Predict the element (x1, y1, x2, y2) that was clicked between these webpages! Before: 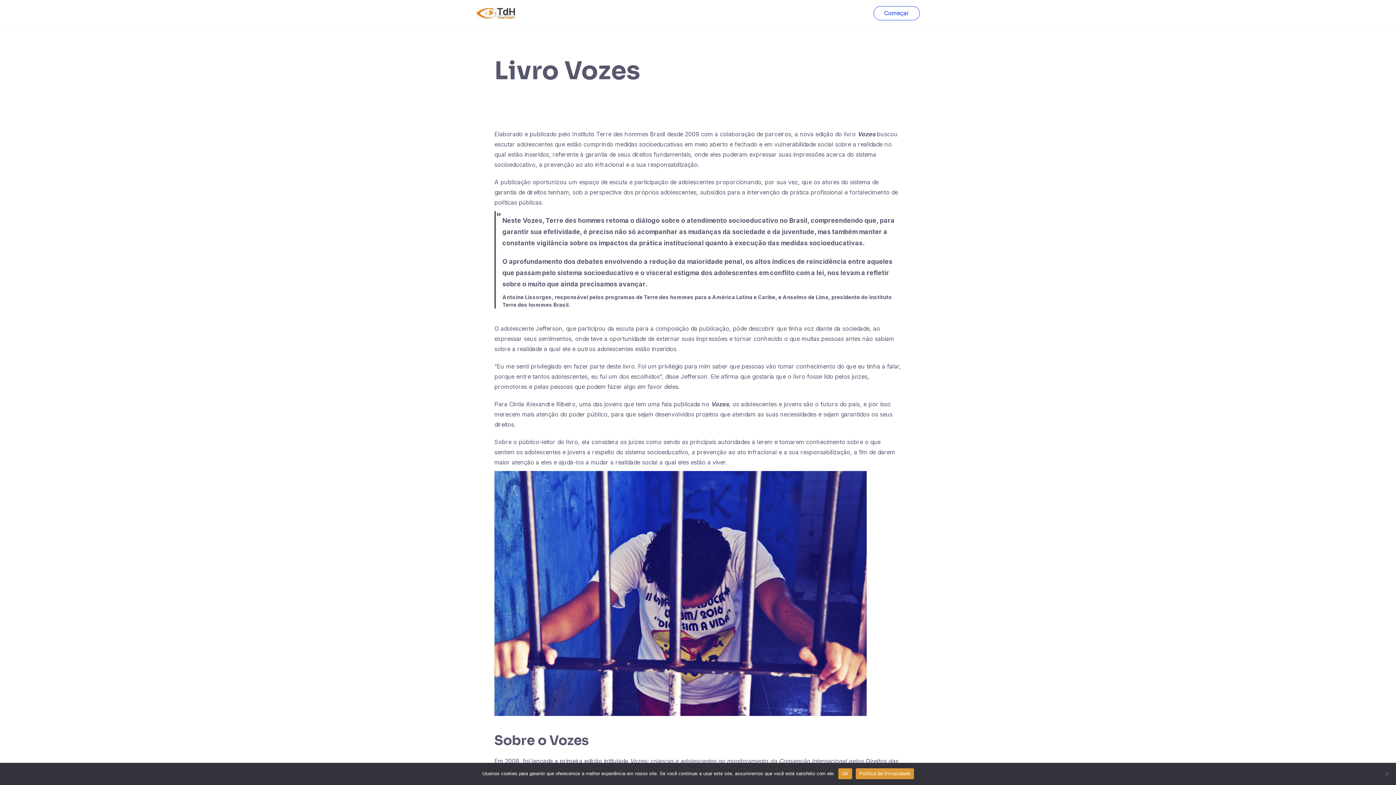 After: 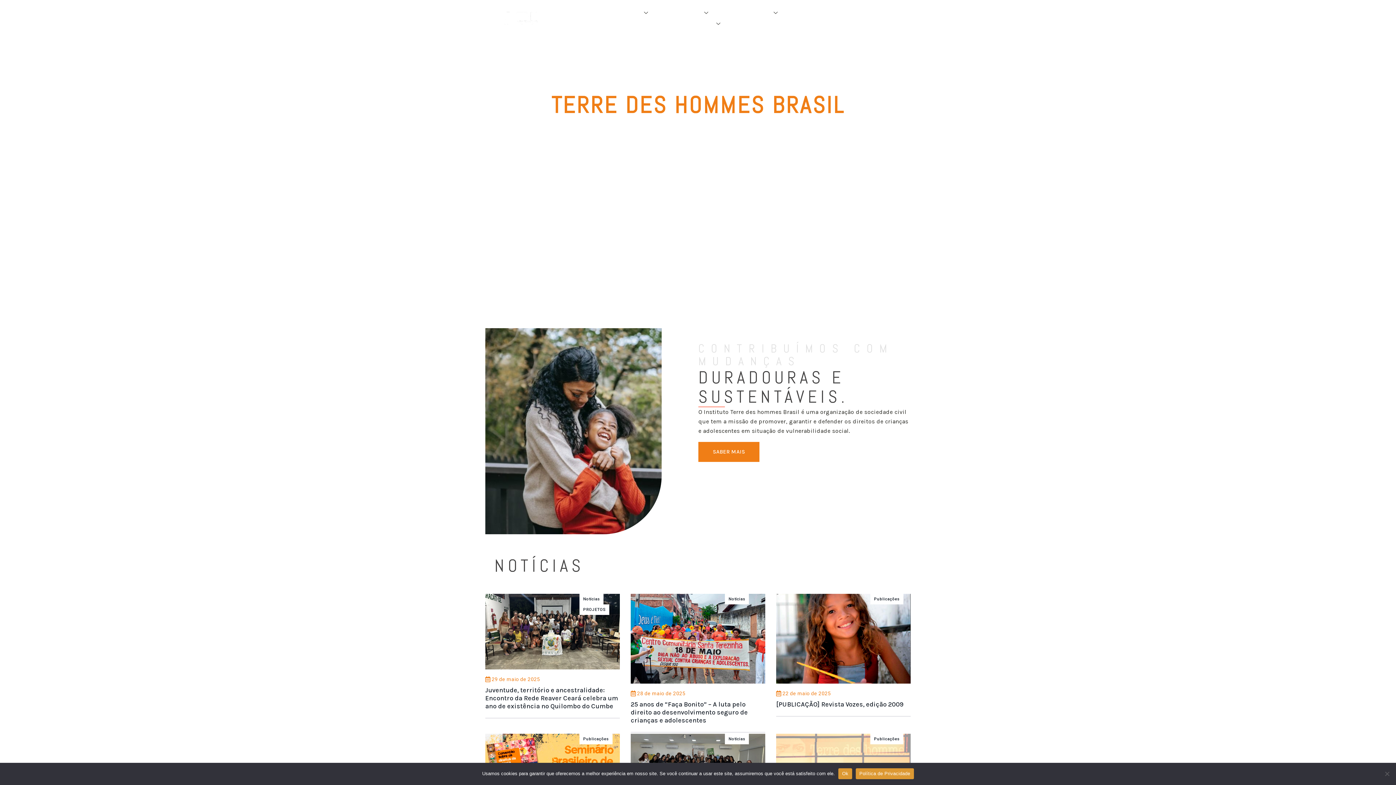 Action: bbox: (476, 7, 515, 18)